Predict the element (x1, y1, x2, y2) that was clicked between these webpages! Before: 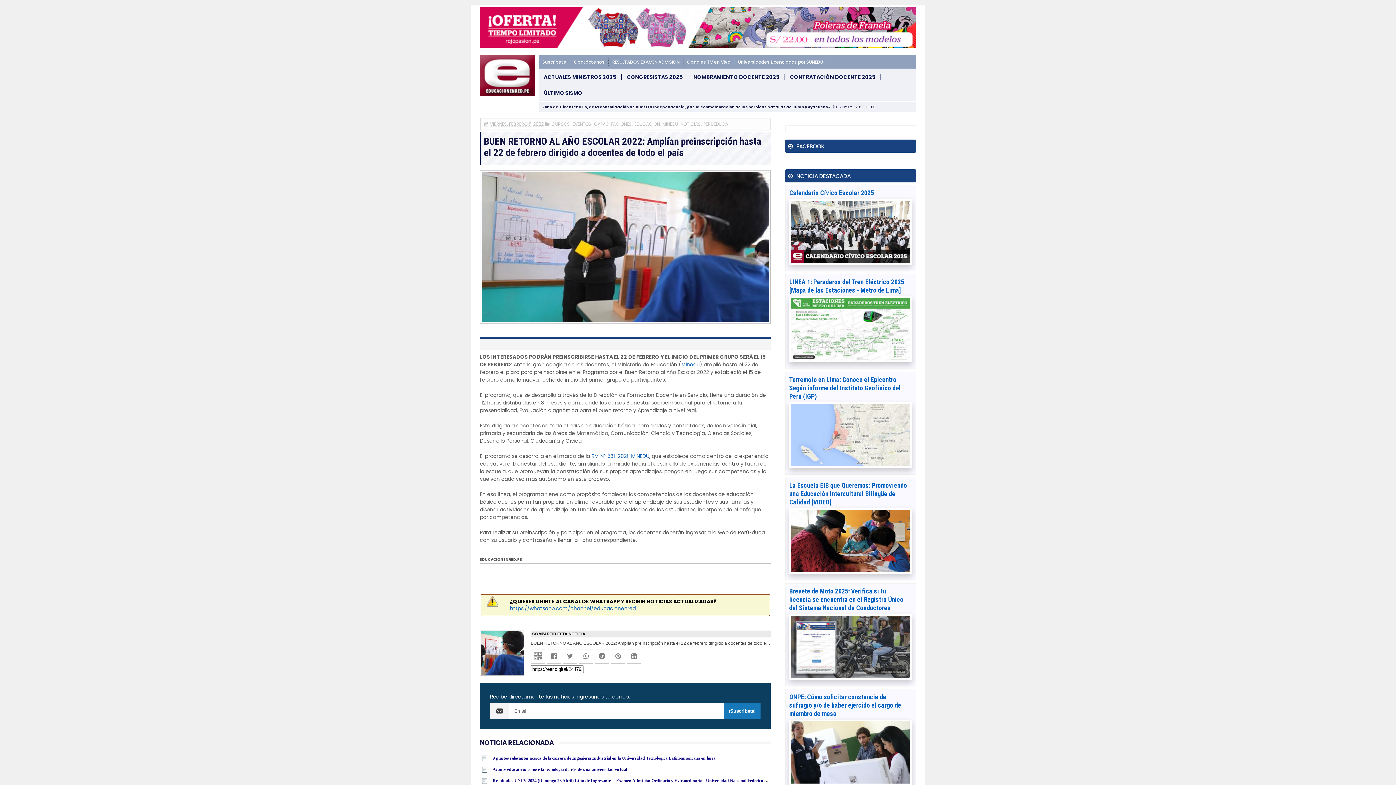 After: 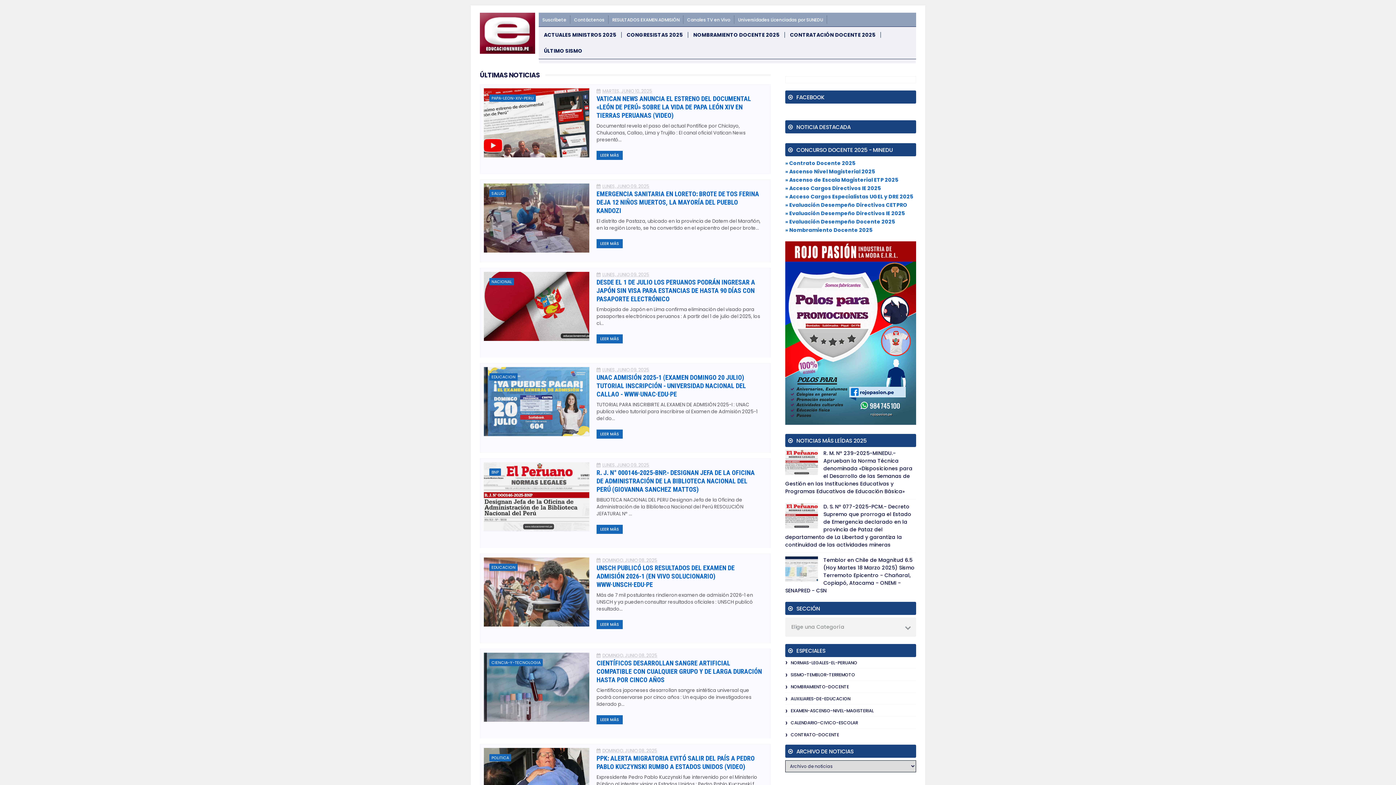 Action: bbox: (480, 90, 535, 97)